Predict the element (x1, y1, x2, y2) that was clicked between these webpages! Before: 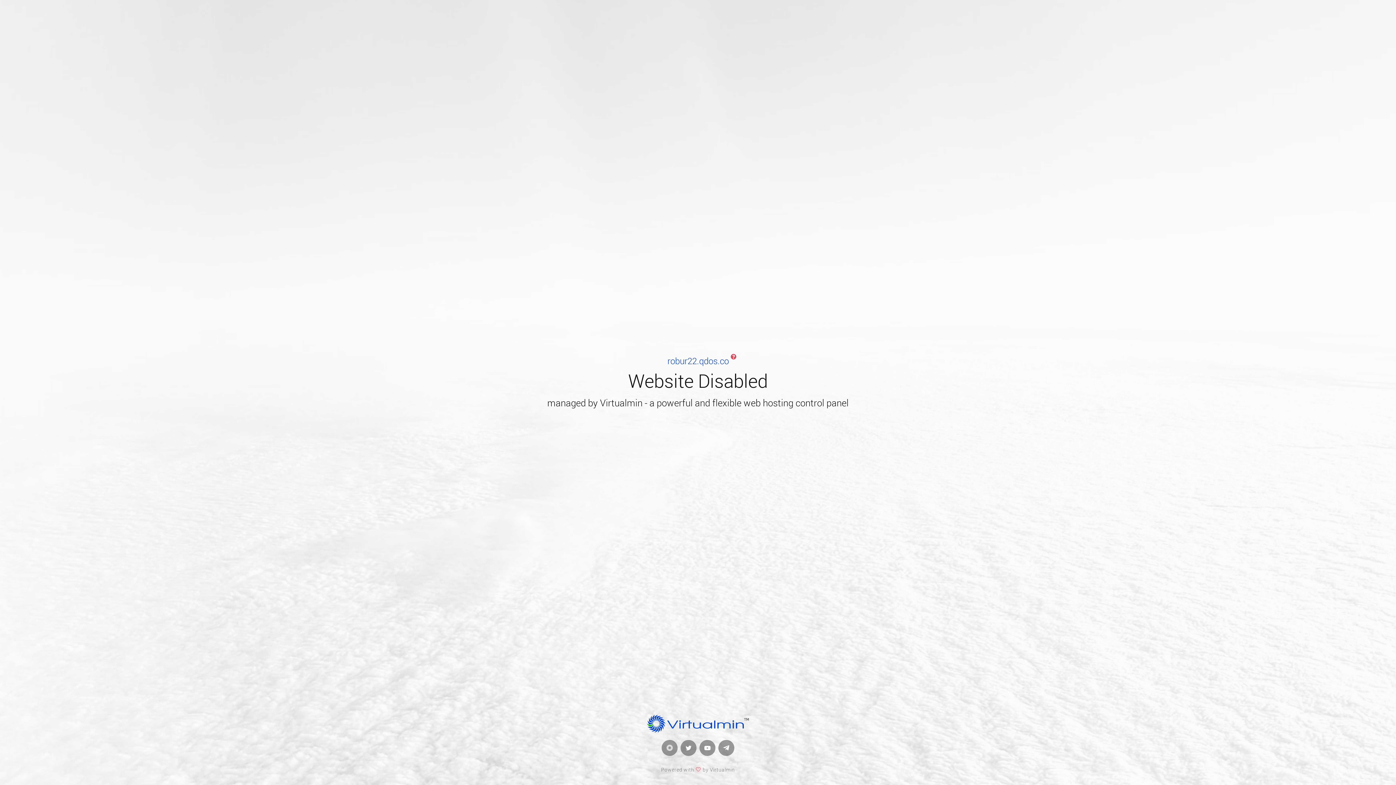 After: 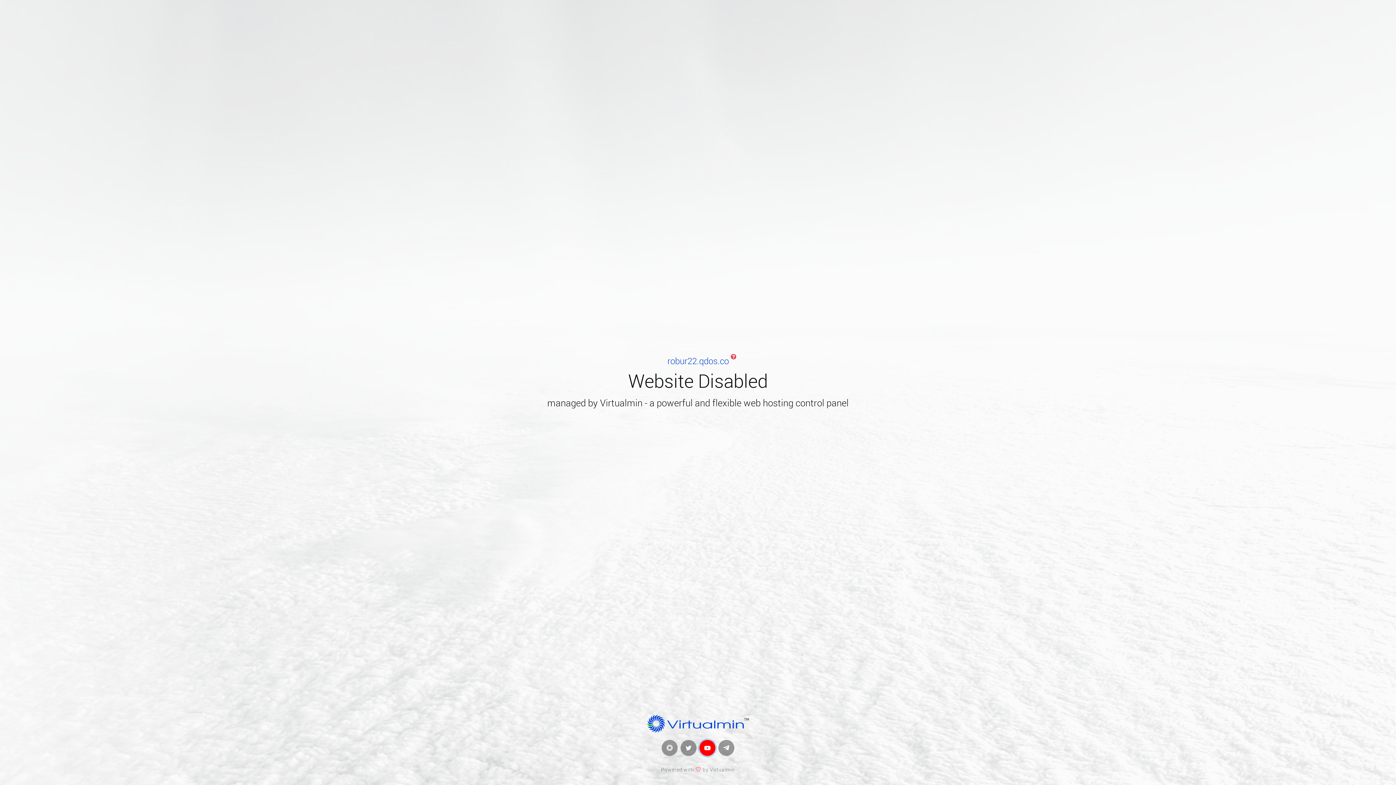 Action: bbox: (699, 740, 715, 756)